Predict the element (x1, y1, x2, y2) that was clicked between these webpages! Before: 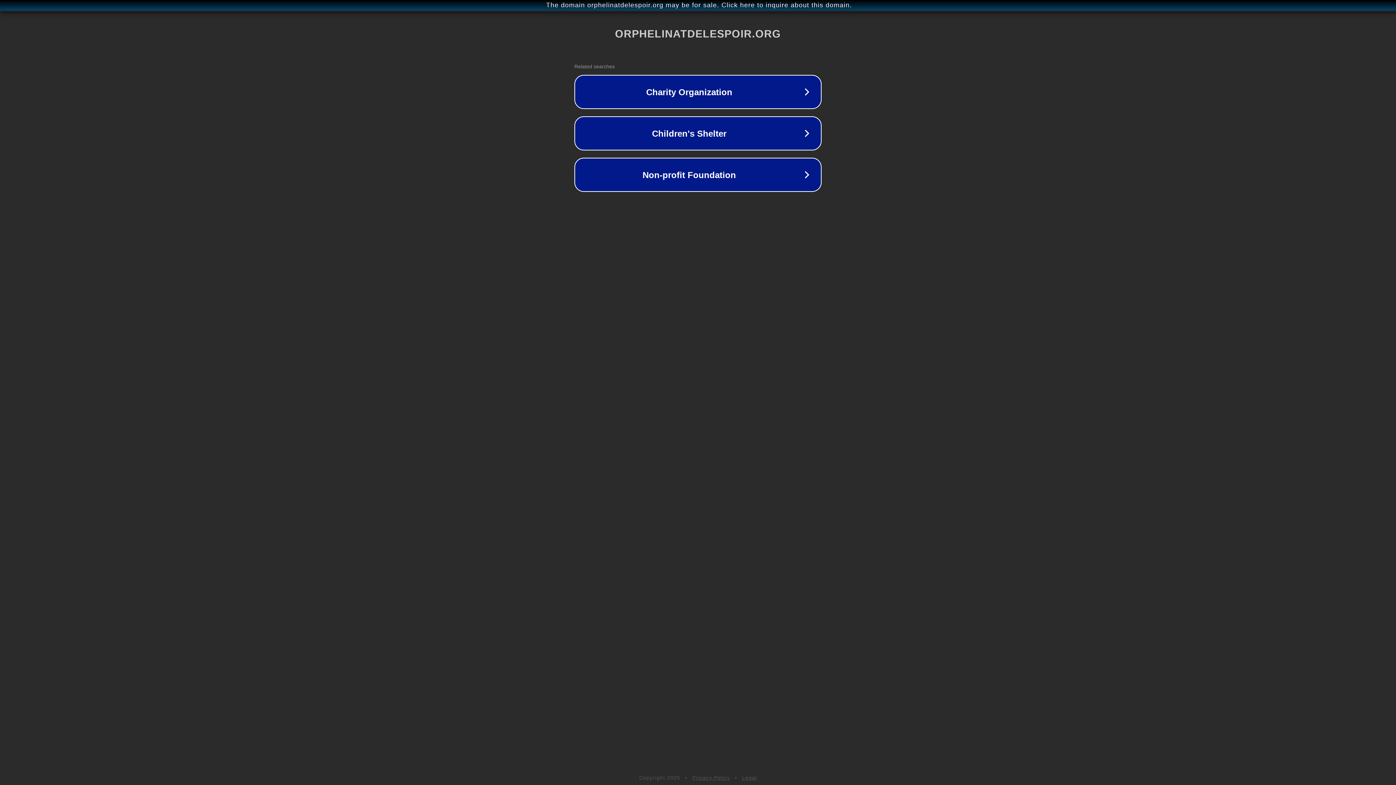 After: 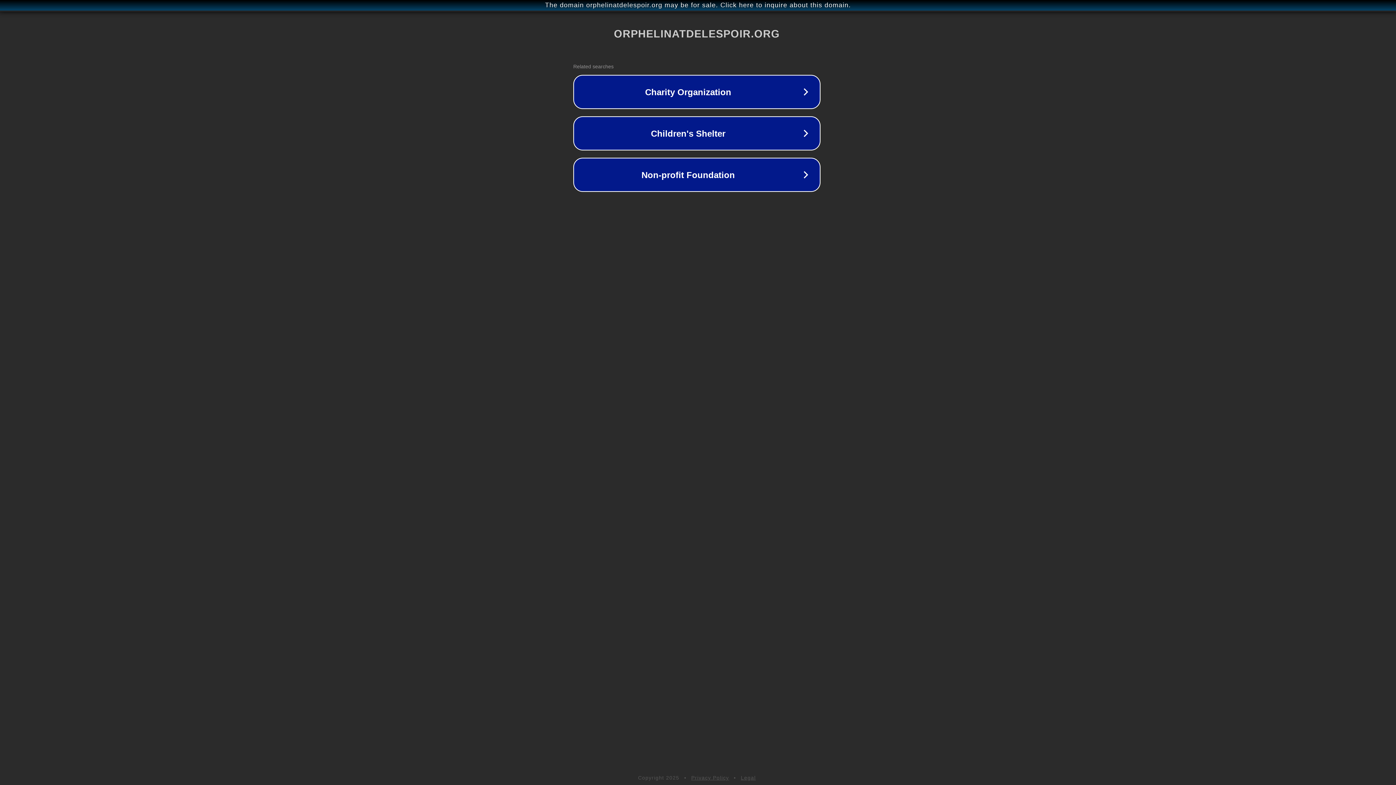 Action: bbox: (1, 1, 1397, 9) label: The domain orphelinatdelespoir.org may be for sale. Click here to inquire about this domain.